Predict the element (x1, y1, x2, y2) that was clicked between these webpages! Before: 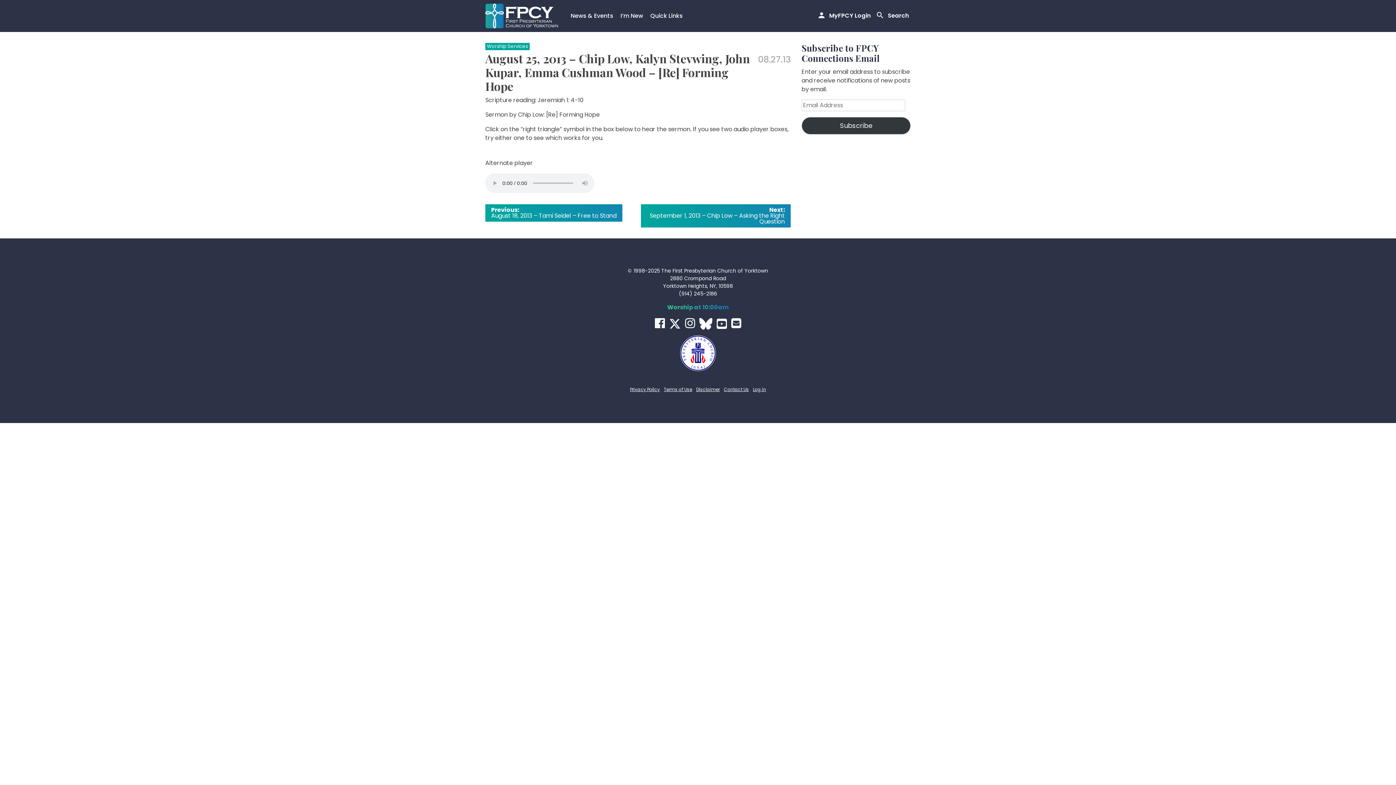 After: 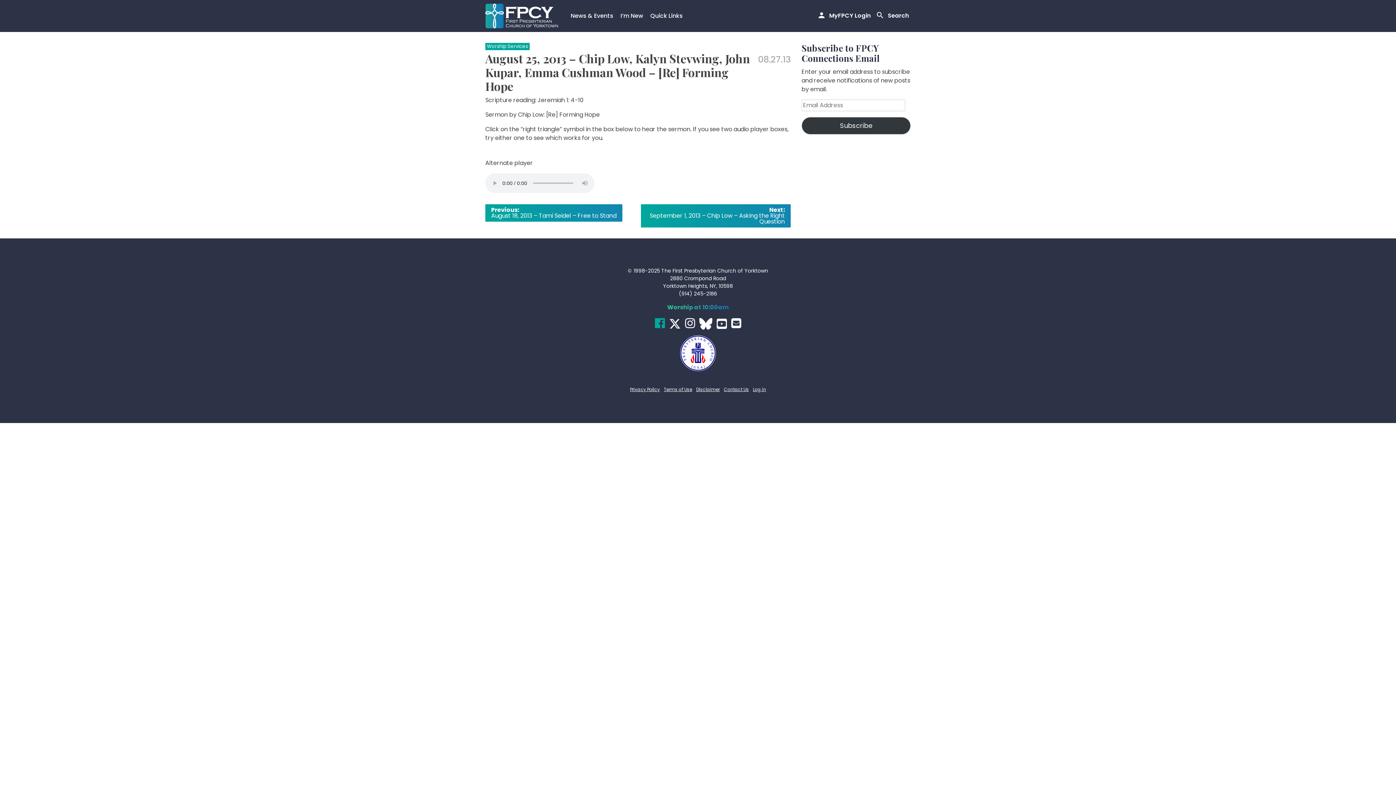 Action: bbox: (653, 317, 666, 329)